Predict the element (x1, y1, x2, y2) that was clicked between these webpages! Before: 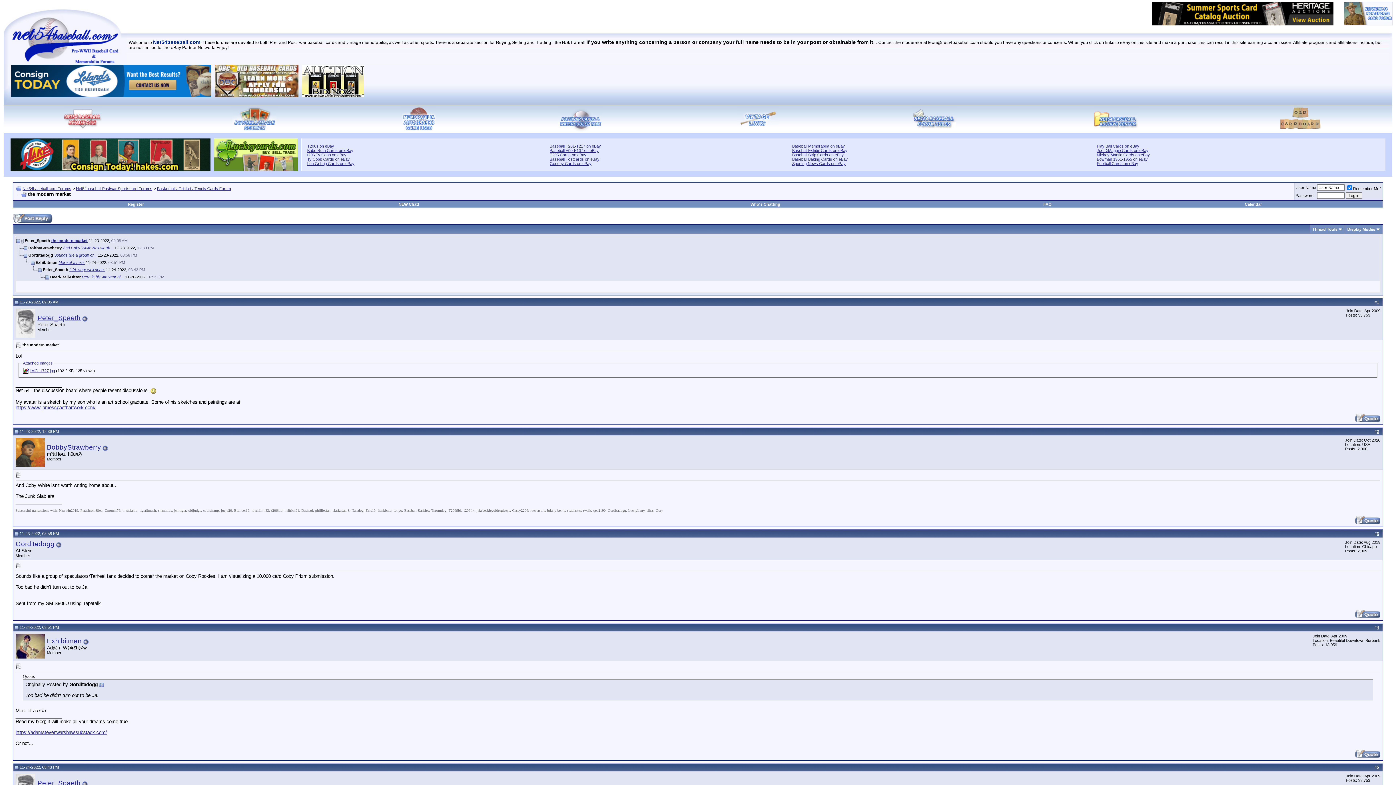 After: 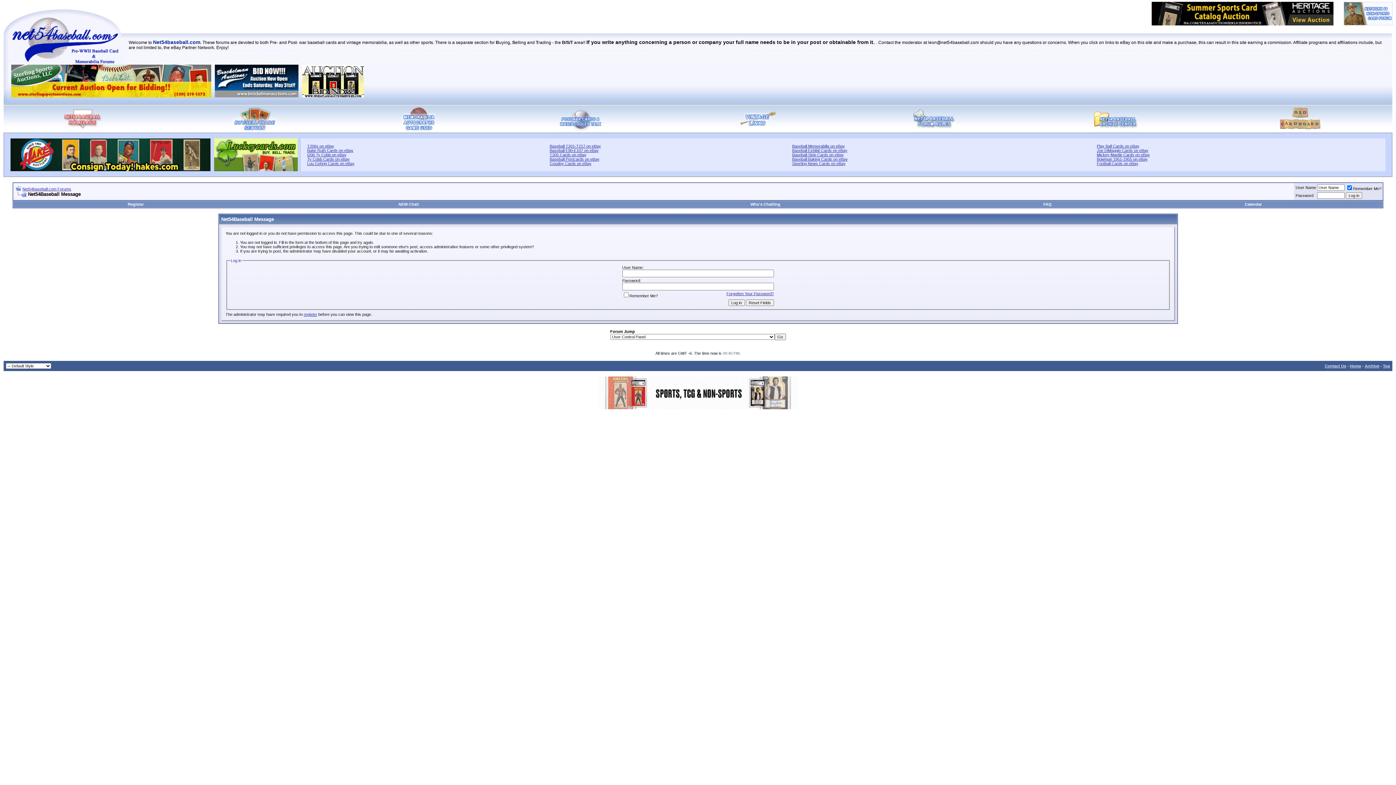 Action: bbox: (15, 654, 44, 660)